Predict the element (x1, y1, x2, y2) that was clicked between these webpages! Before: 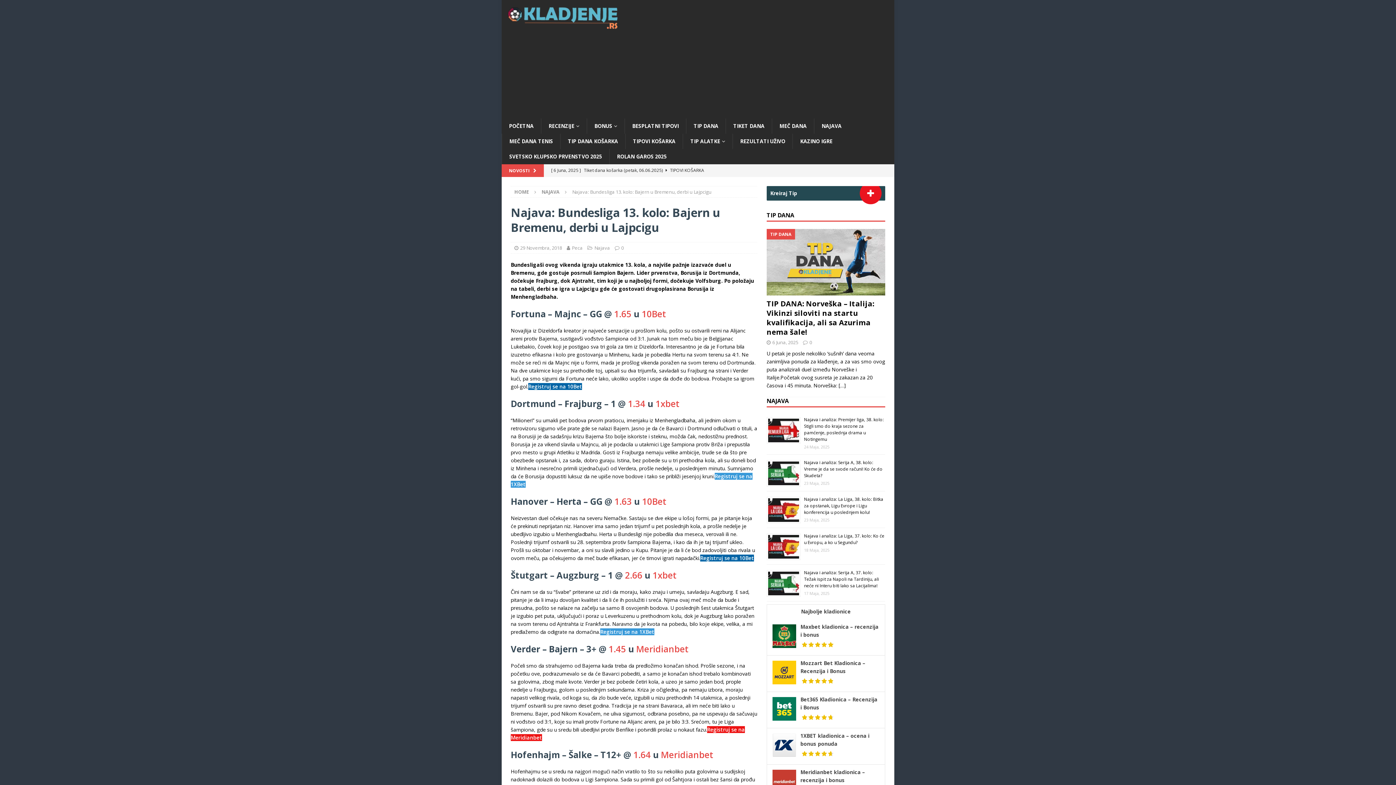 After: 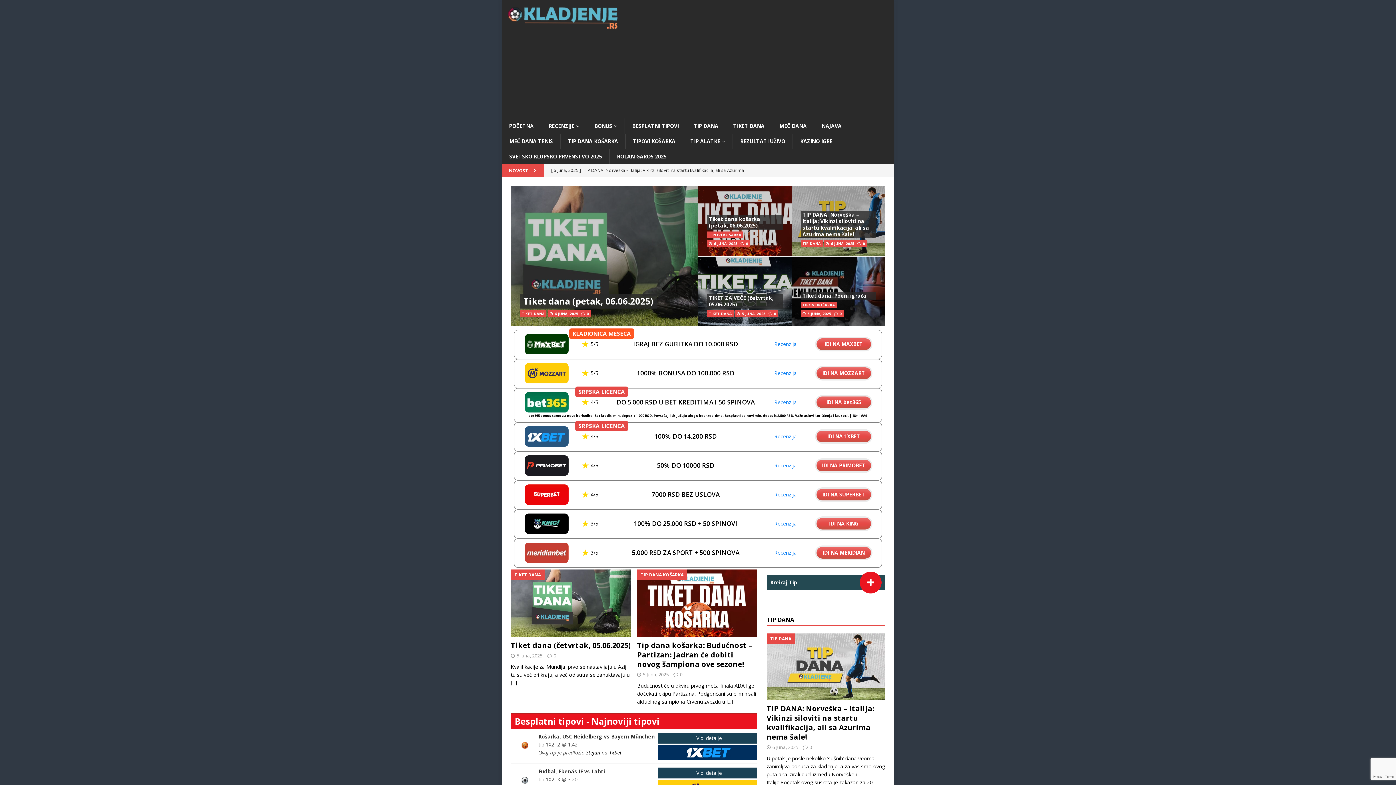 Action: bbox: (501, 118, 541, 133) label: POČETNA